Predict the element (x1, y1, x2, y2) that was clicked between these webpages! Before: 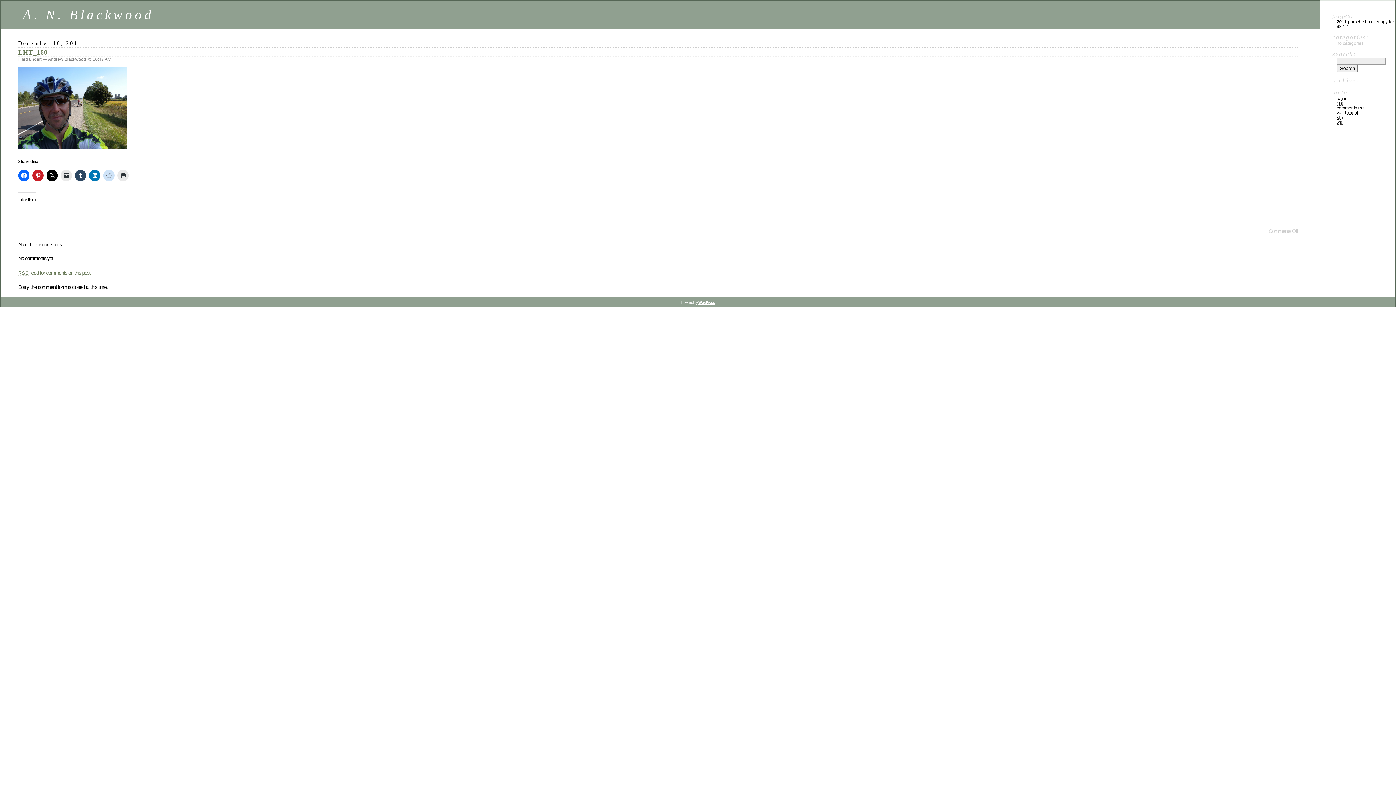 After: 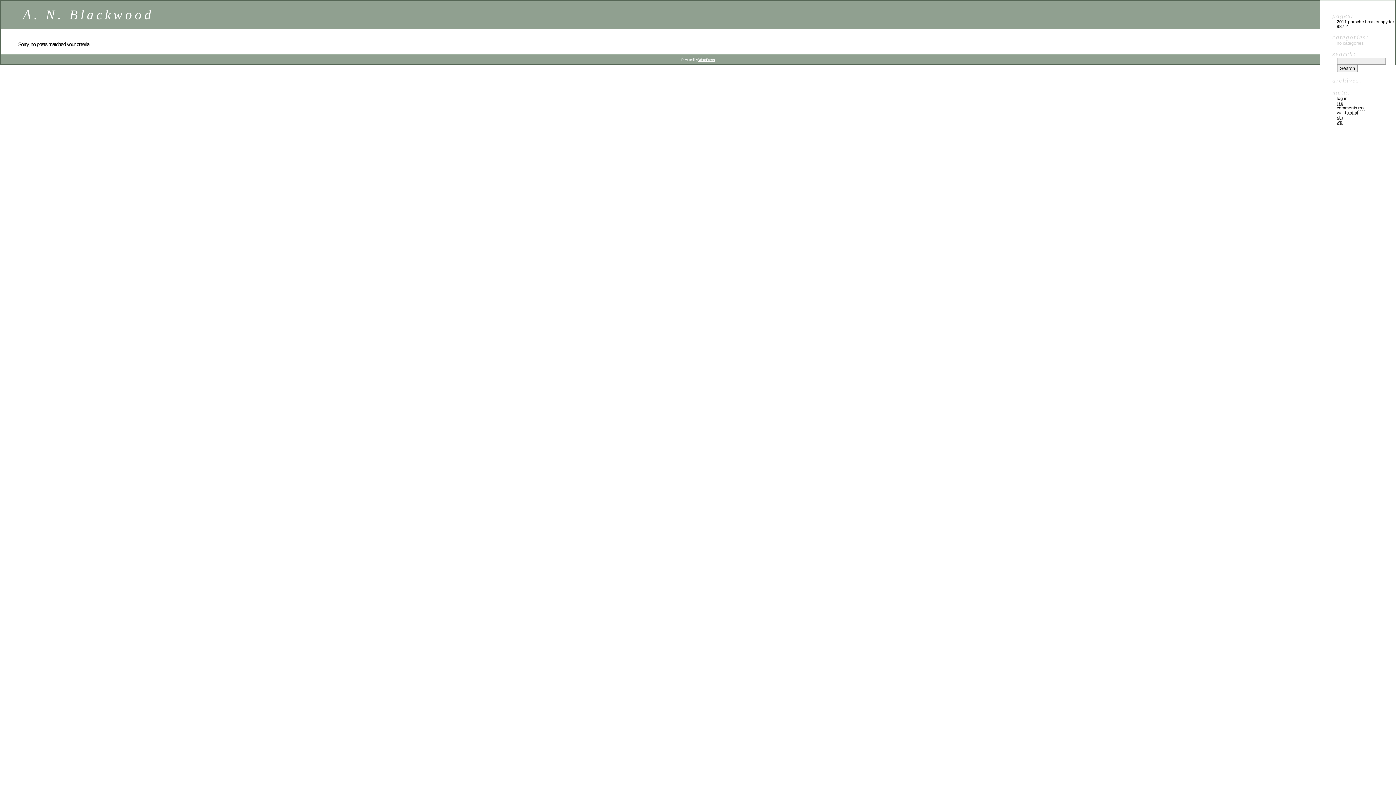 Action: label: A. N. Blackwood bbox: (22, 7, 153, 22)